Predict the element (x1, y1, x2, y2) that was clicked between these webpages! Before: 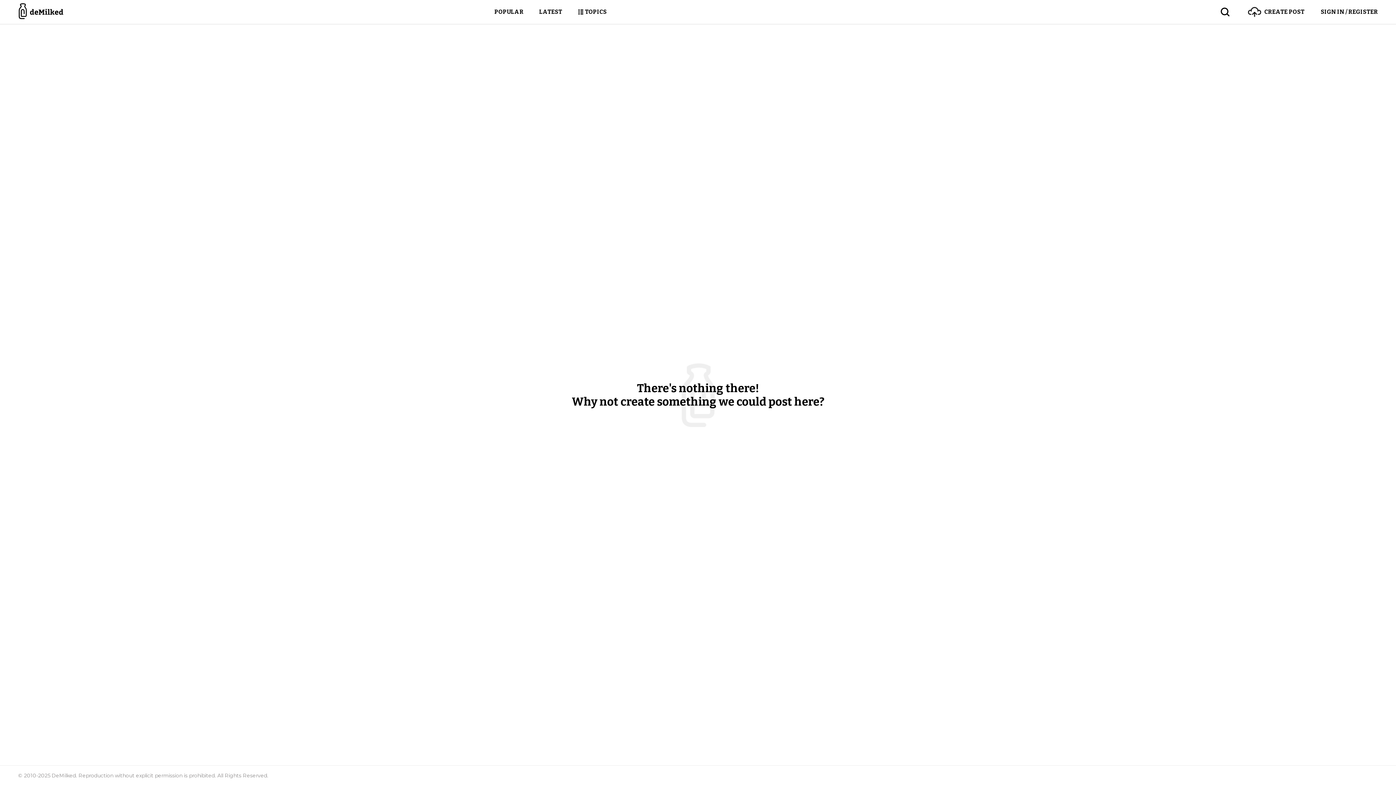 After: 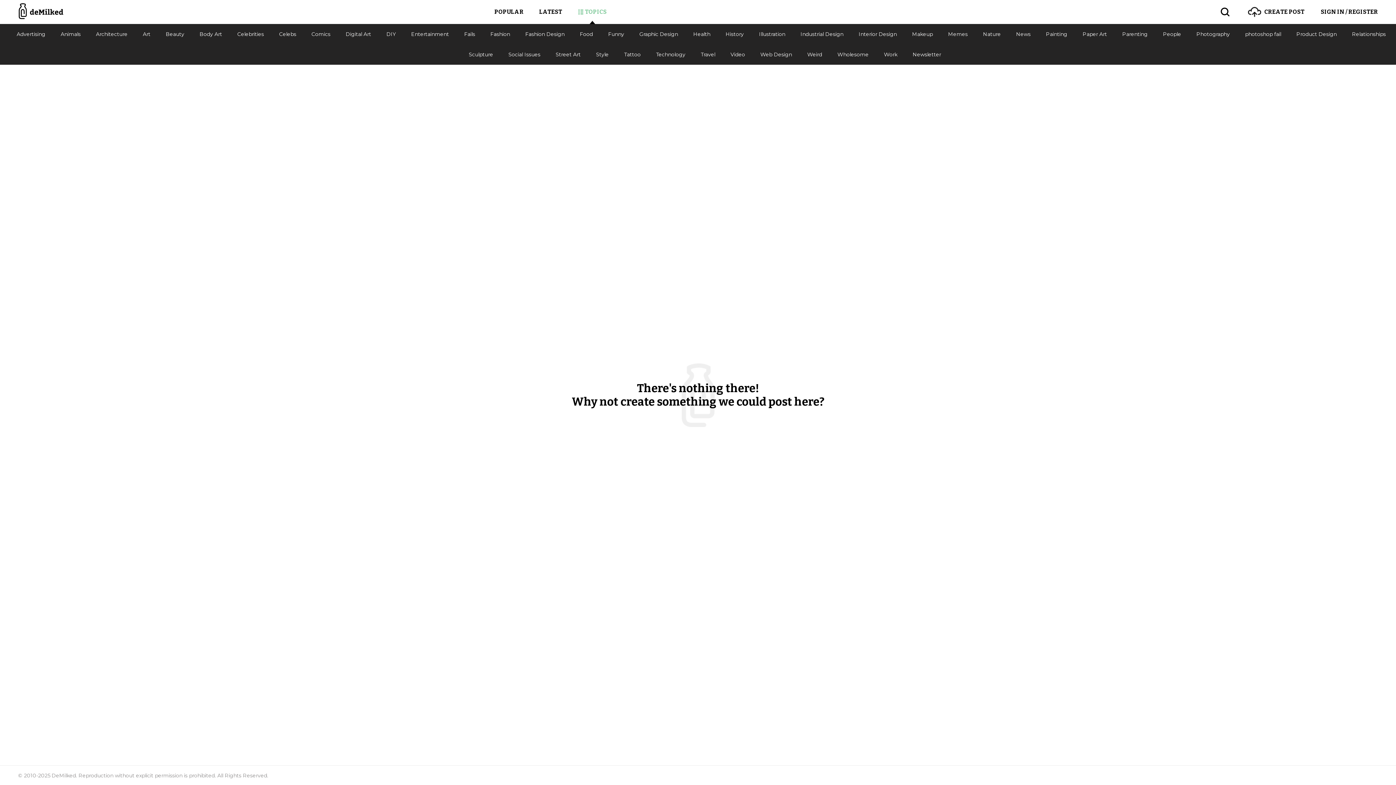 Action: label: TOPICS bbox: (577, 0, 606, 24)